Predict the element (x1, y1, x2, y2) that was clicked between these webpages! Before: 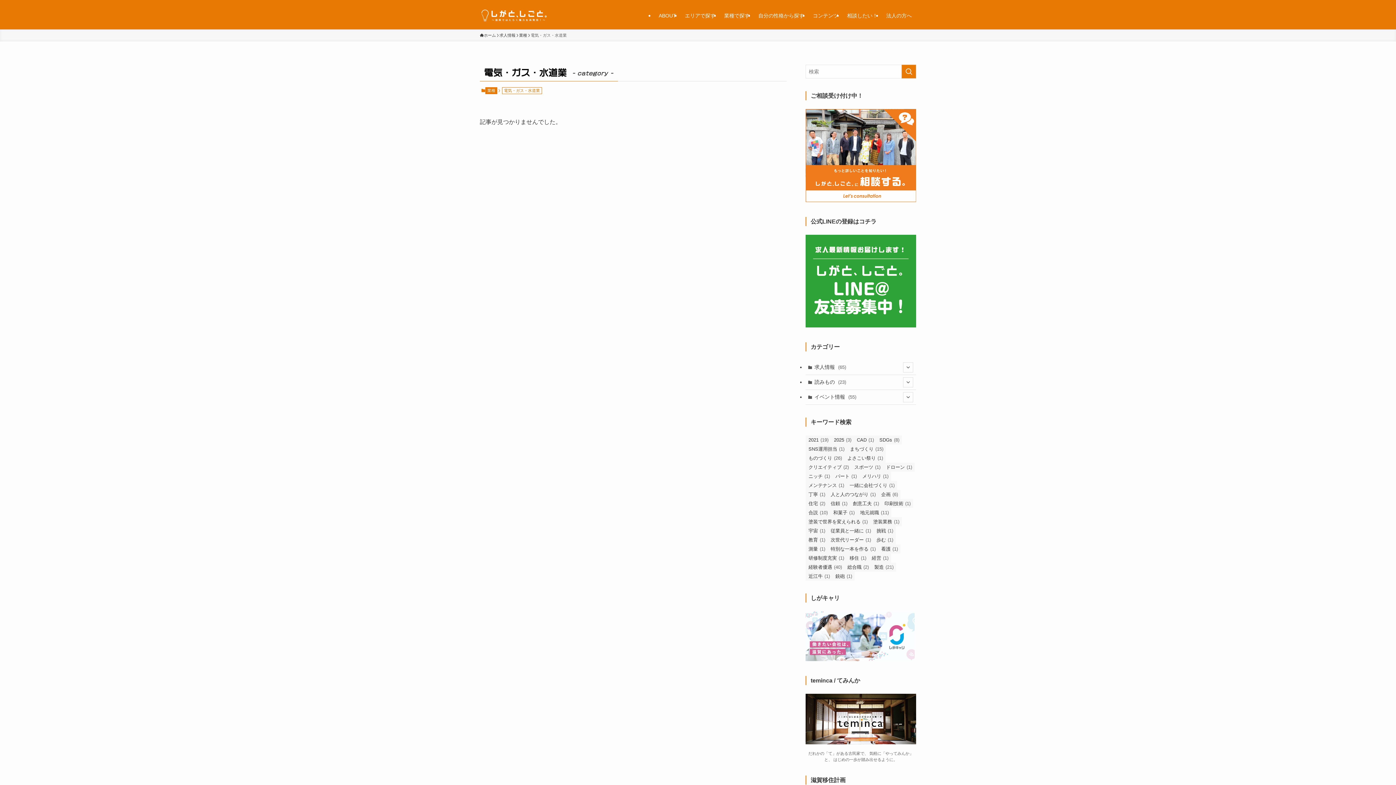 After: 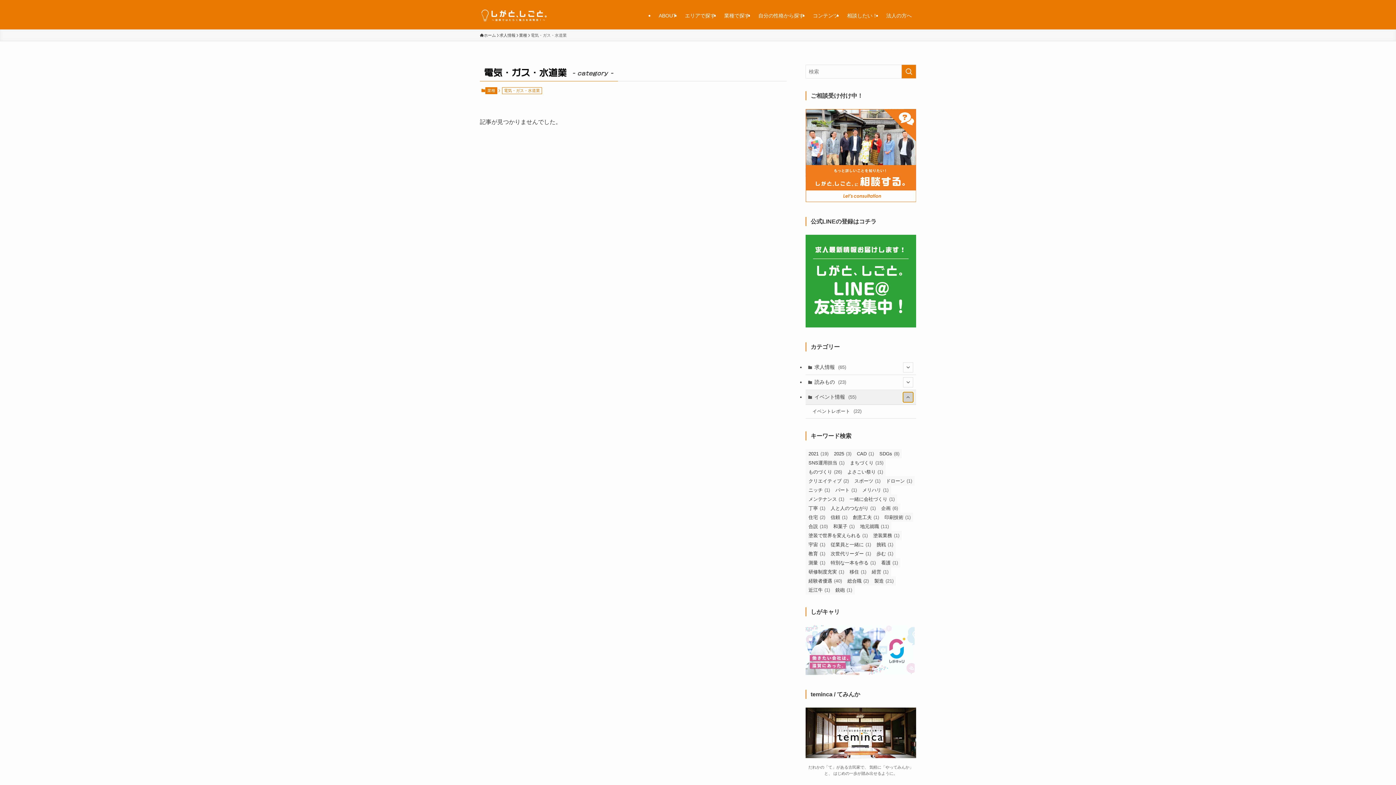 Action: label: サブメニューを開閉する bbox: (903, 392, 913, 402)